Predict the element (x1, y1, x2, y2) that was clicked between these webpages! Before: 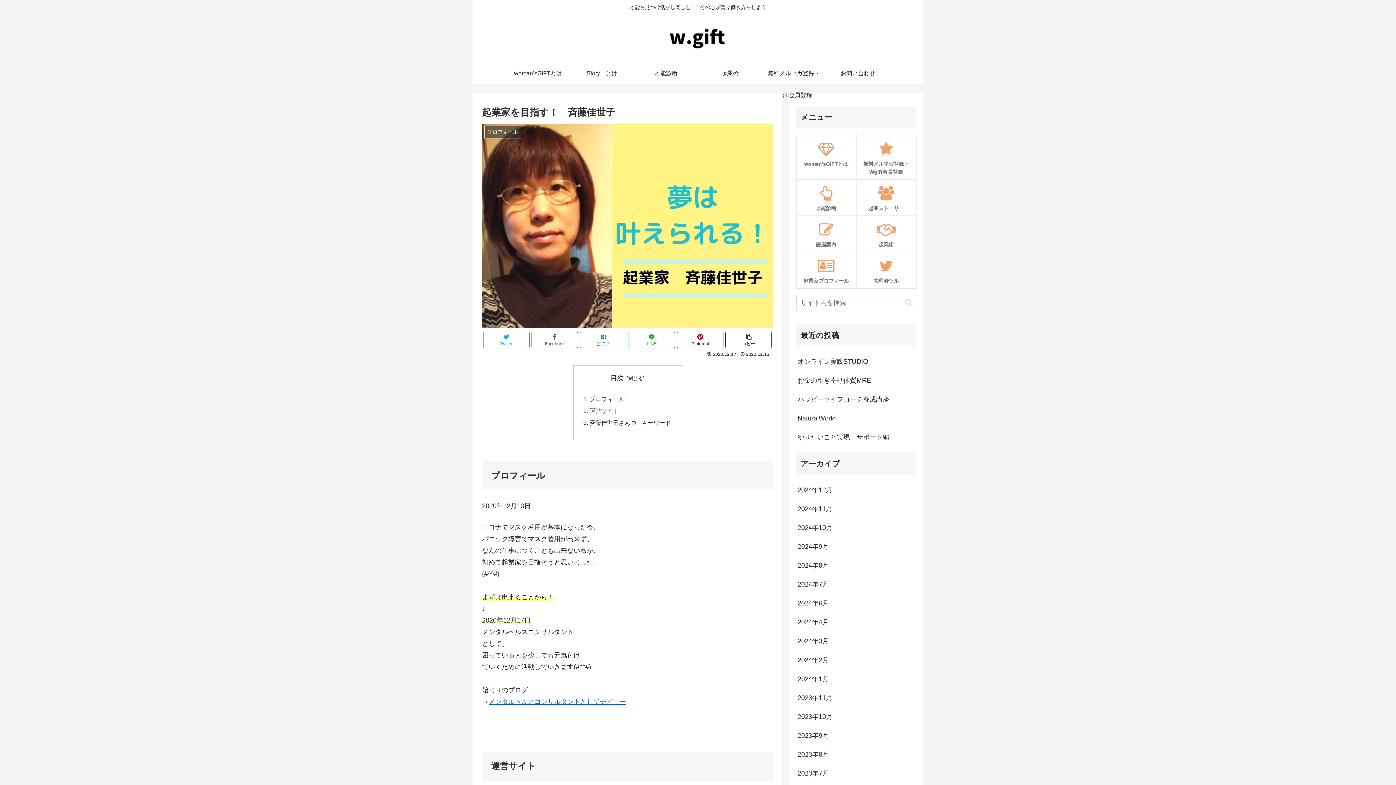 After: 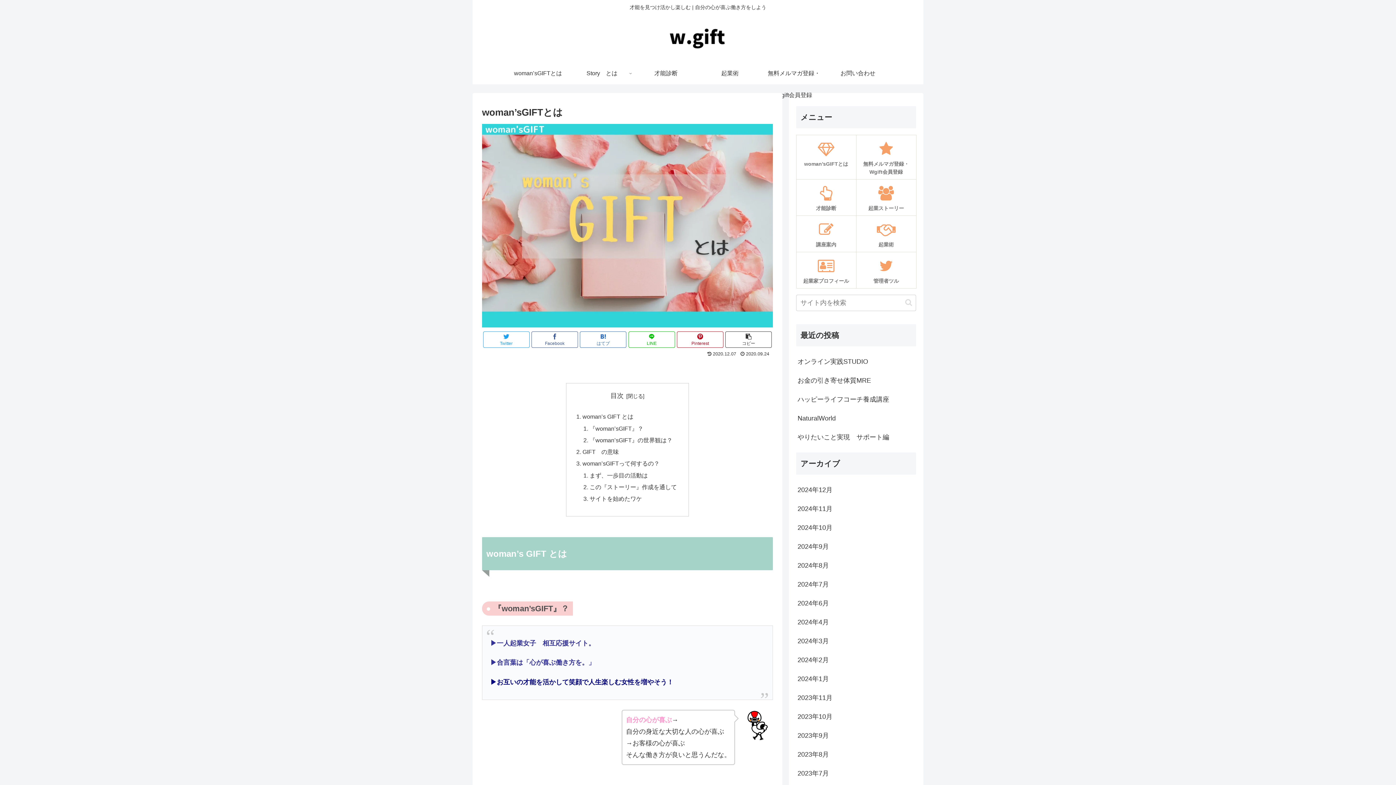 Action: bbox: (506, 62, 570, 84) label: woman’sGIFTとは